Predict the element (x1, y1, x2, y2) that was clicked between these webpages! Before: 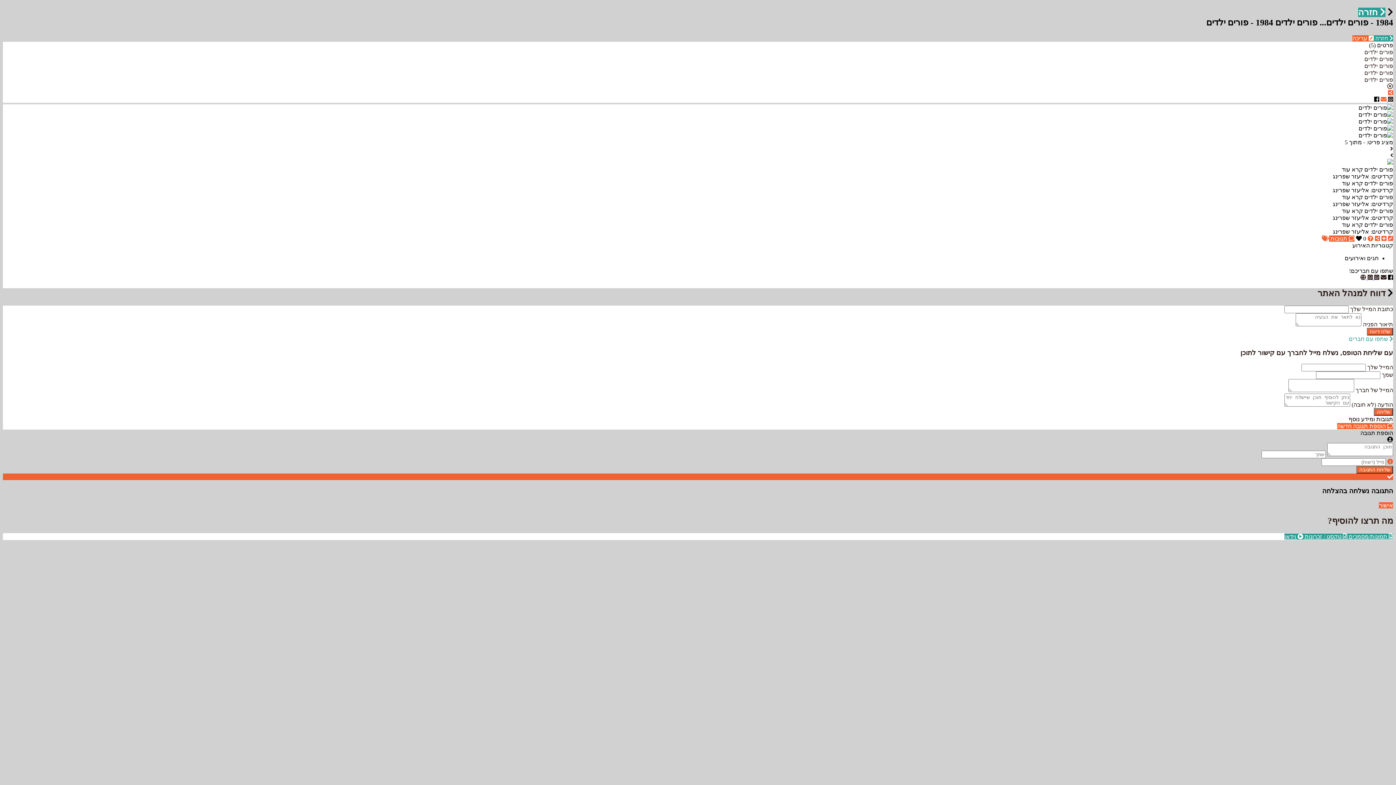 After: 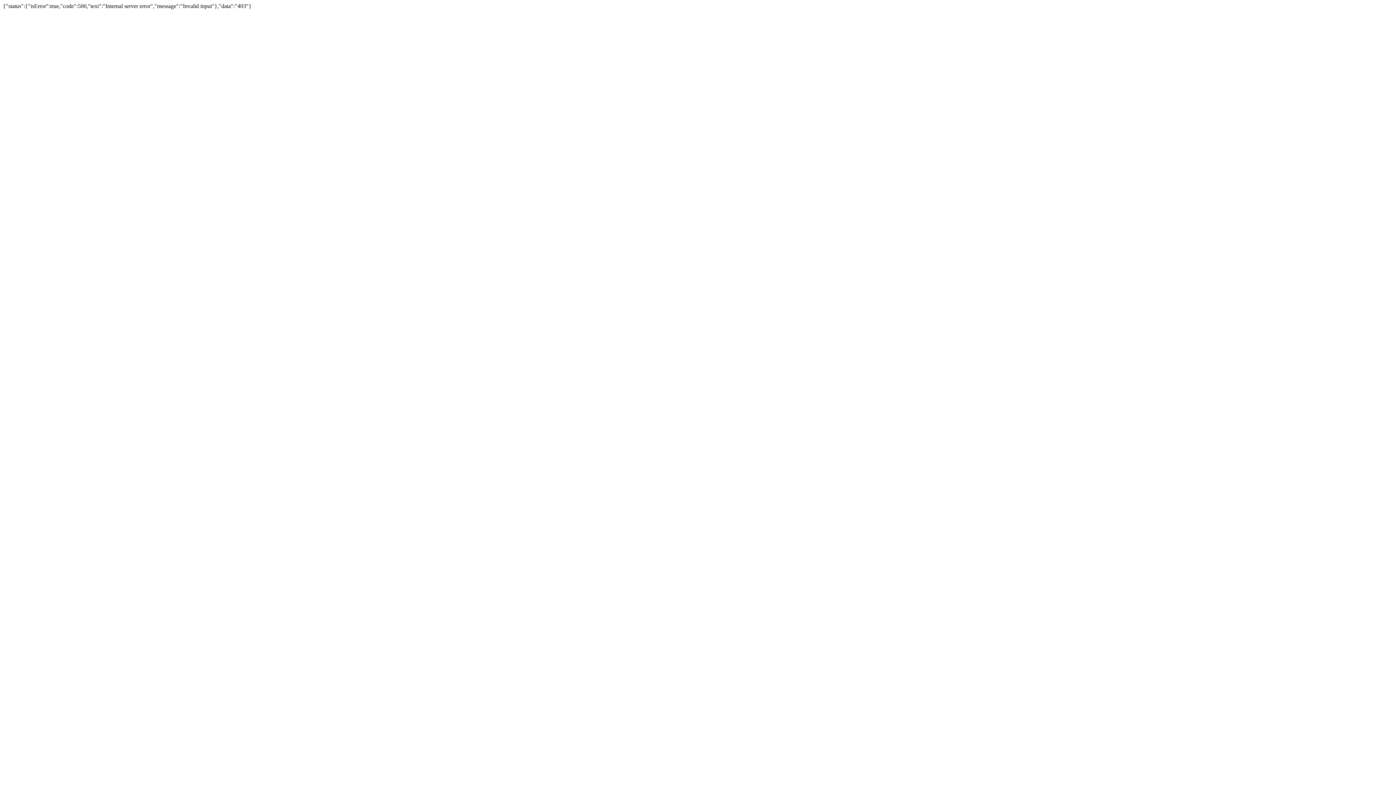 Action: bbox: (1356, 466, 1393, 473) label: שליחת התגובה